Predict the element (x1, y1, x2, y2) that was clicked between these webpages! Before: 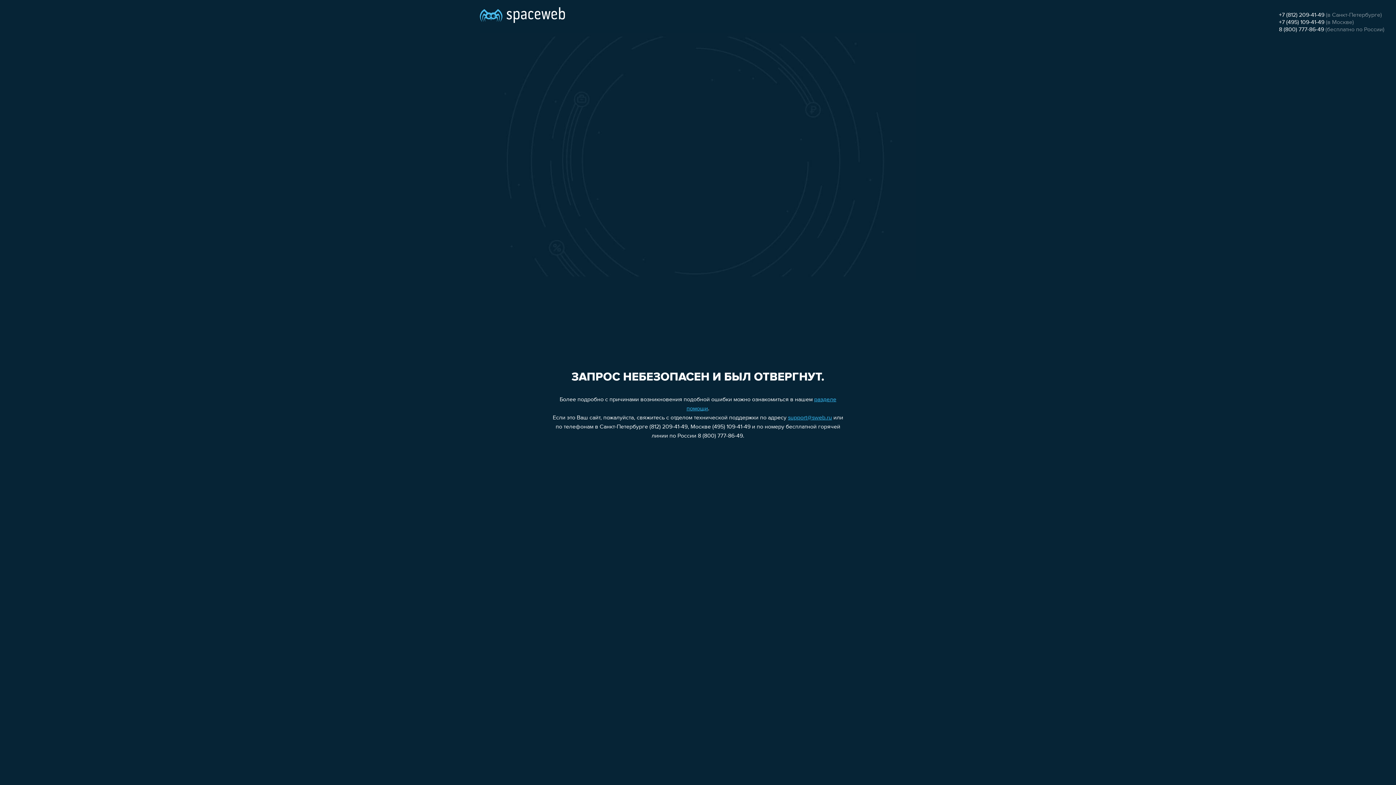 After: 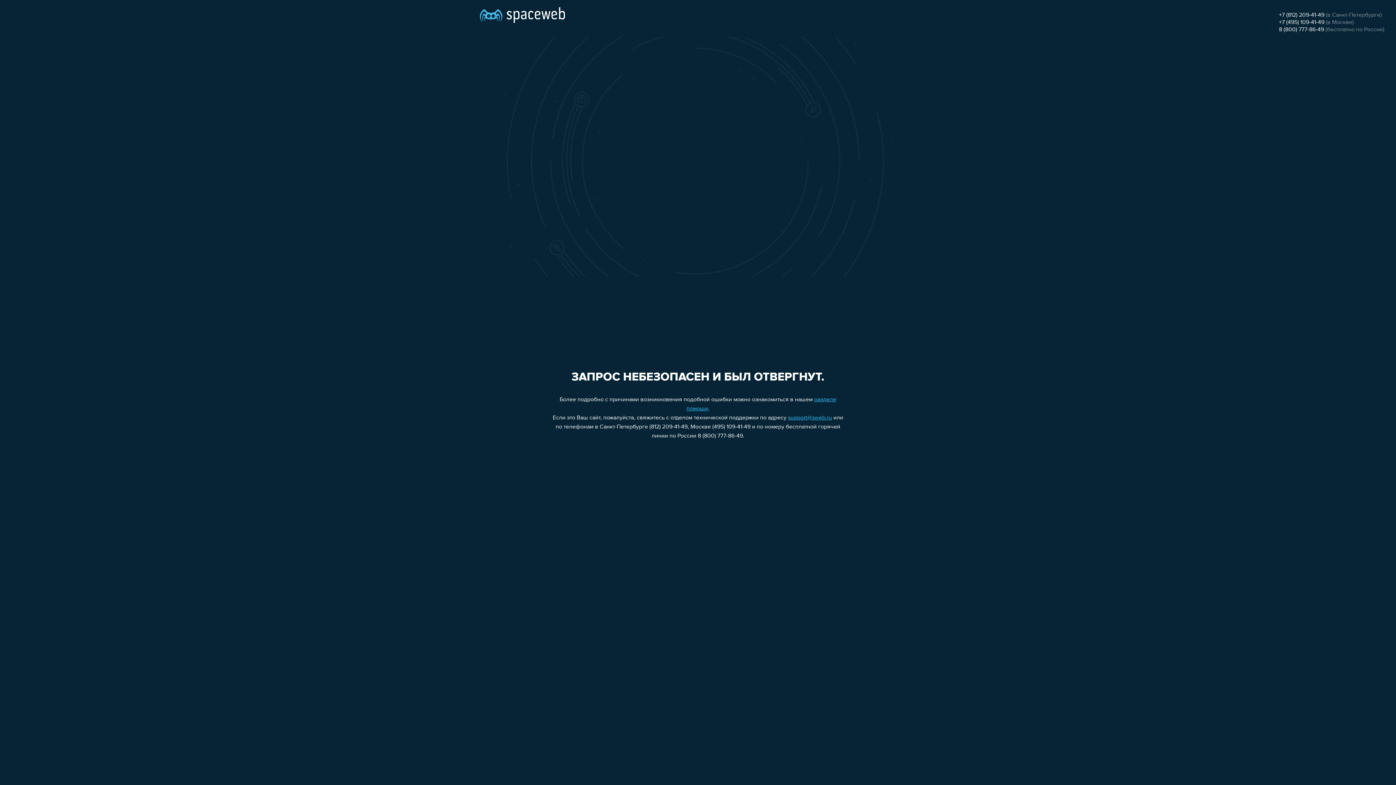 Action: bbox: (1279, 26, 1324, 32) label: 8 (800) 777-86-49